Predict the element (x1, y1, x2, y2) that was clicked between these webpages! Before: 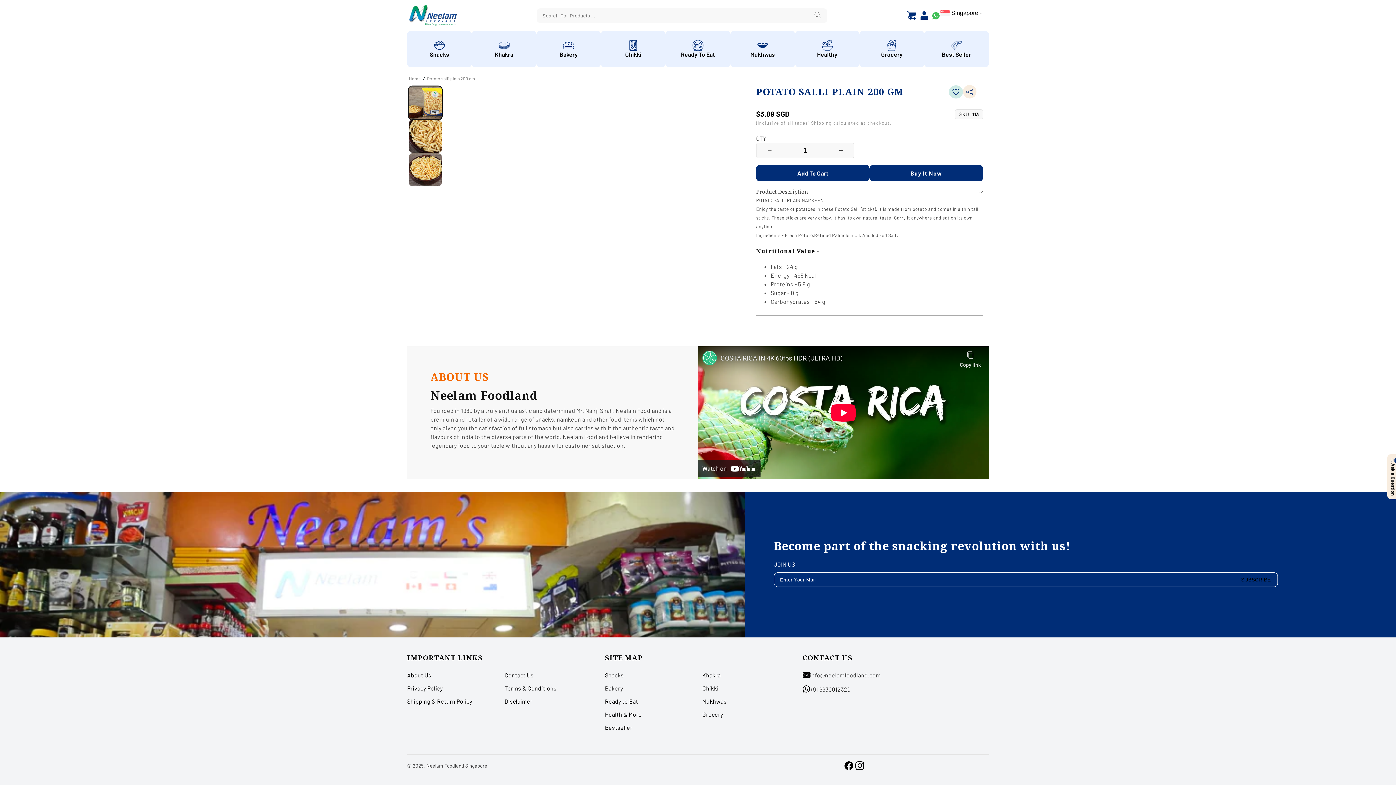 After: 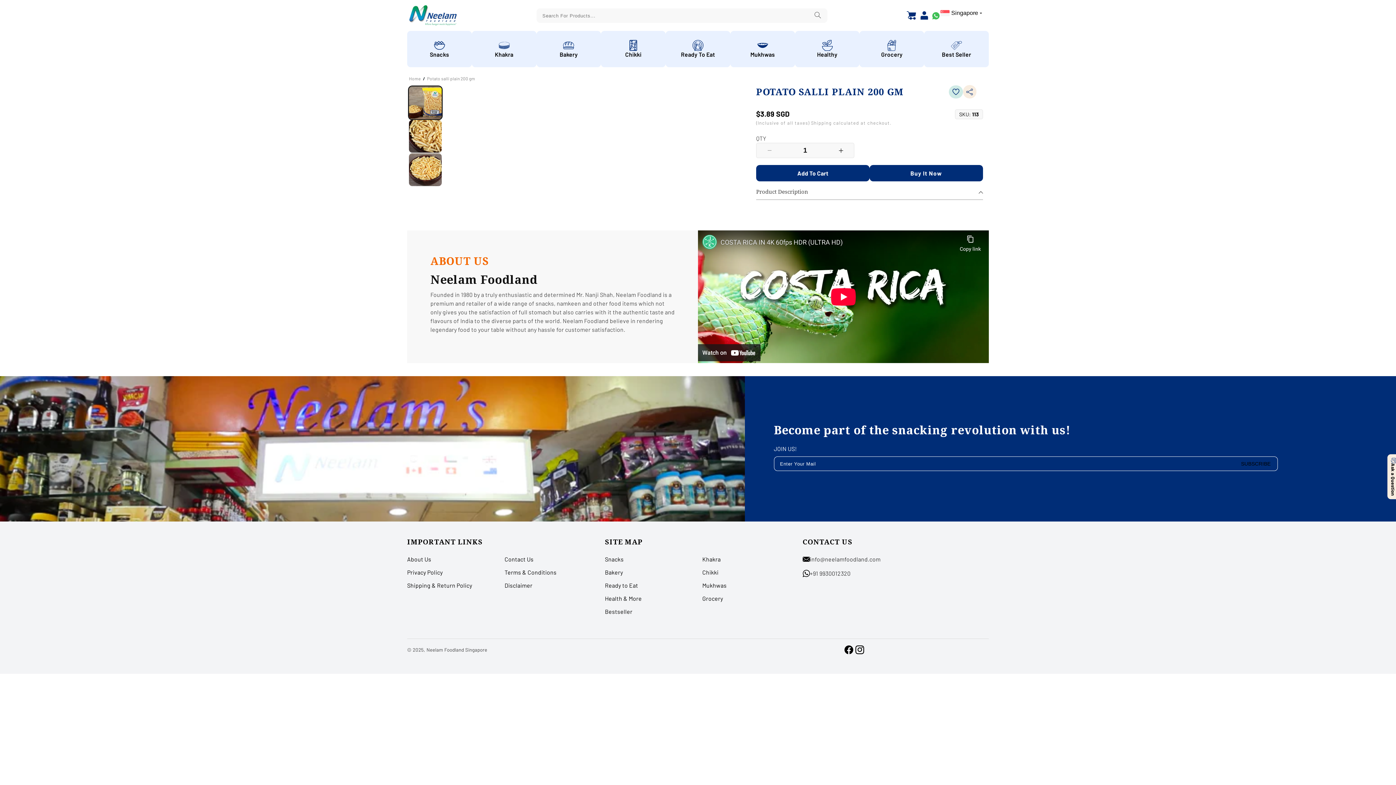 Action: label: Product Description bbox: (756, 188, 983, 195)